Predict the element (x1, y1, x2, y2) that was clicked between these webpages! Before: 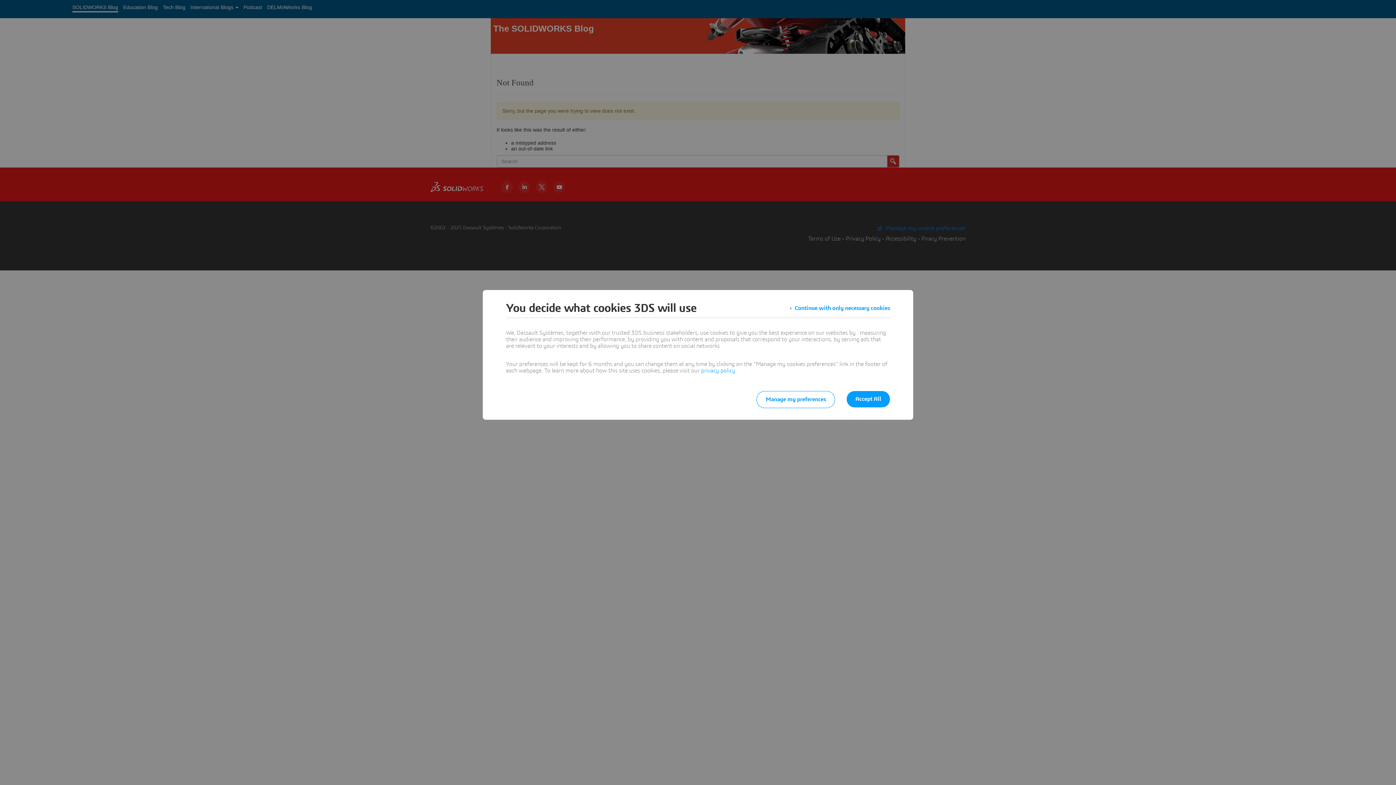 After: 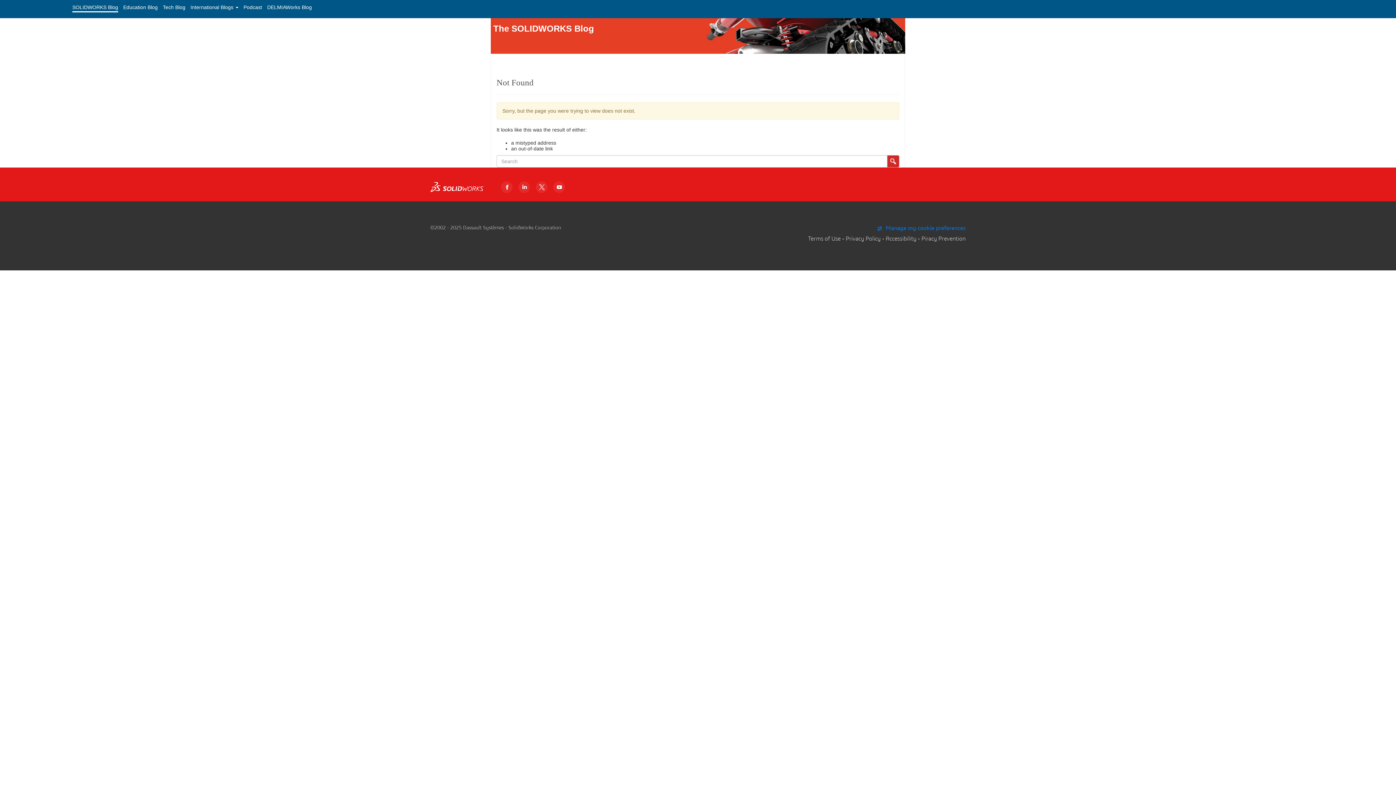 Action: bbox: (789, 301, 890, 314) label: Continue with only necessary cookies